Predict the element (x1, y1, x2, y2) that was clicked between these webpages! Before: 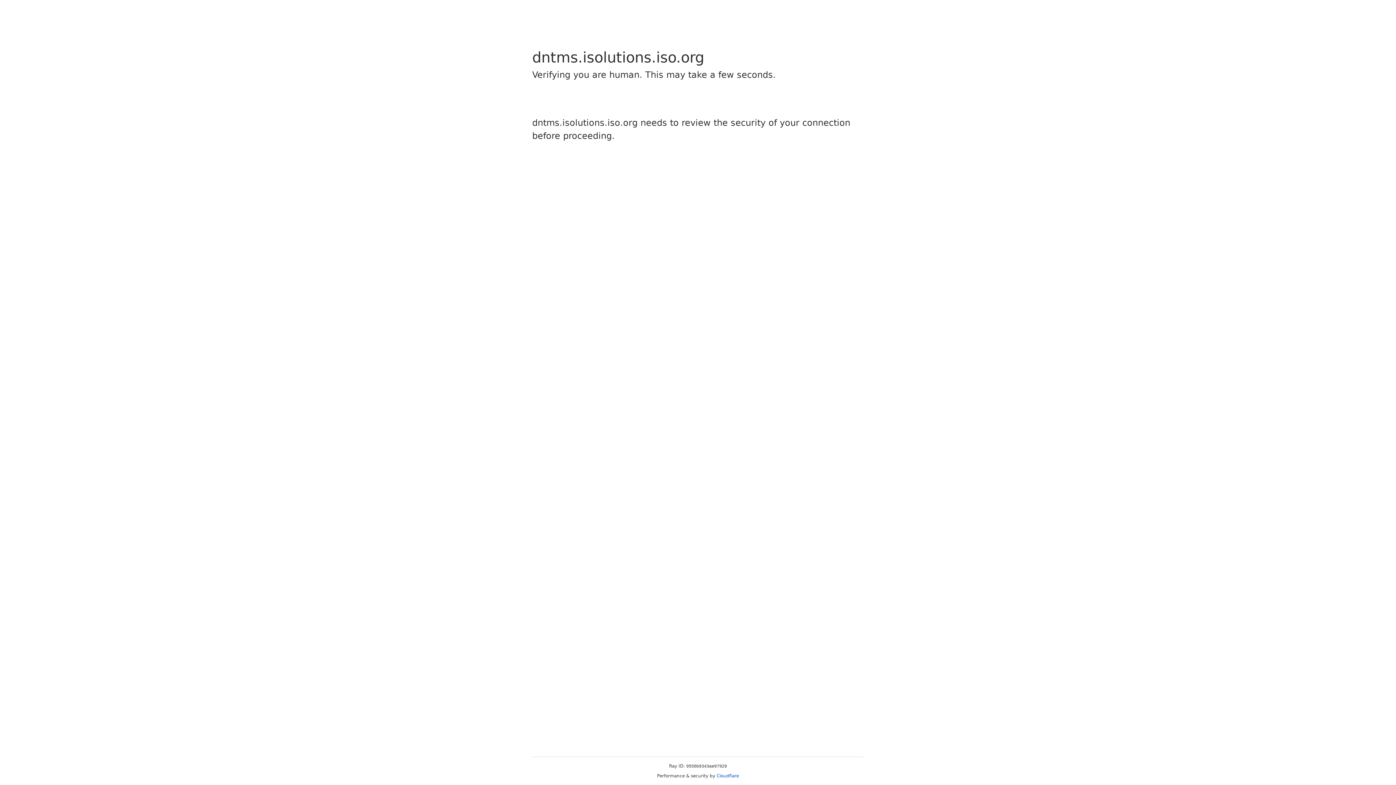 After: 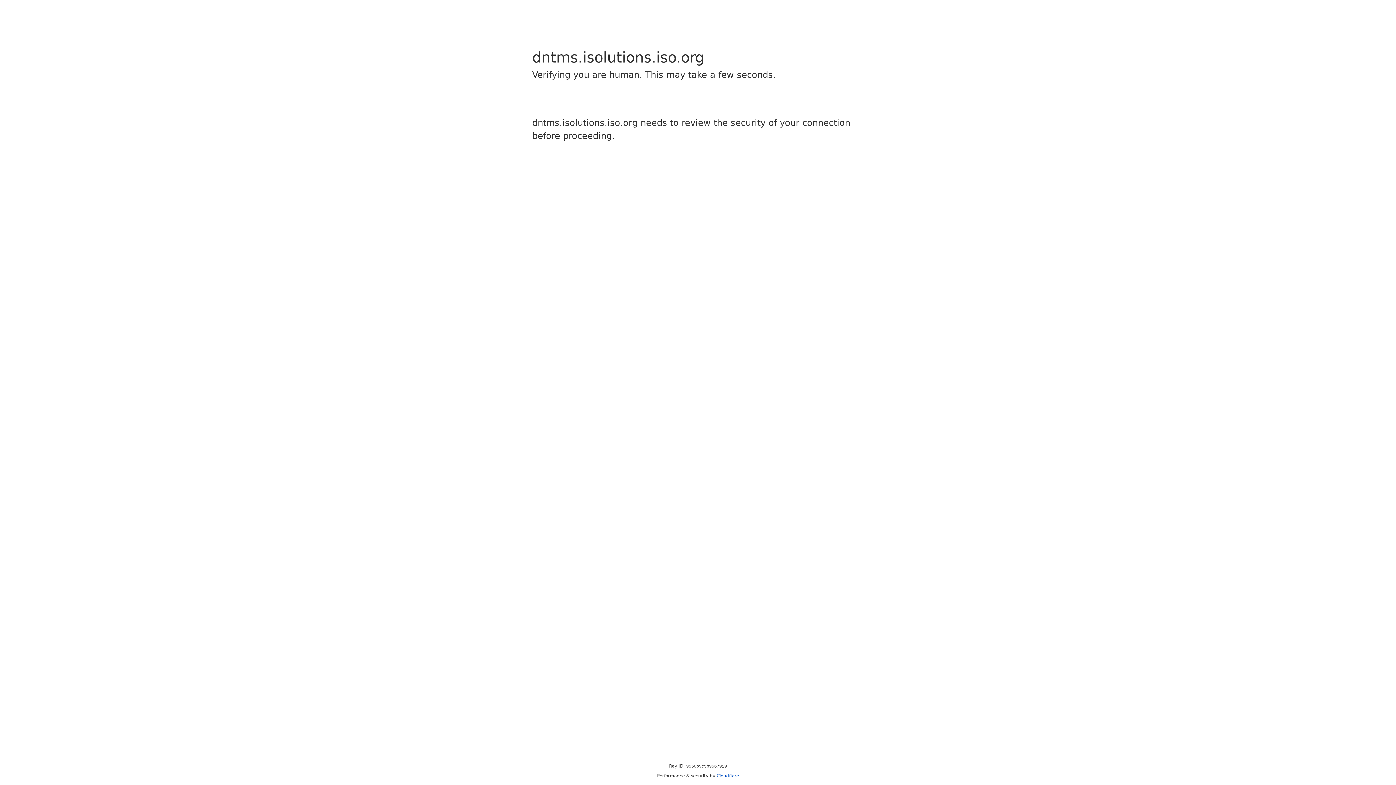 Action: label: Cloudflare bbox: (716, 773, 739, 778)